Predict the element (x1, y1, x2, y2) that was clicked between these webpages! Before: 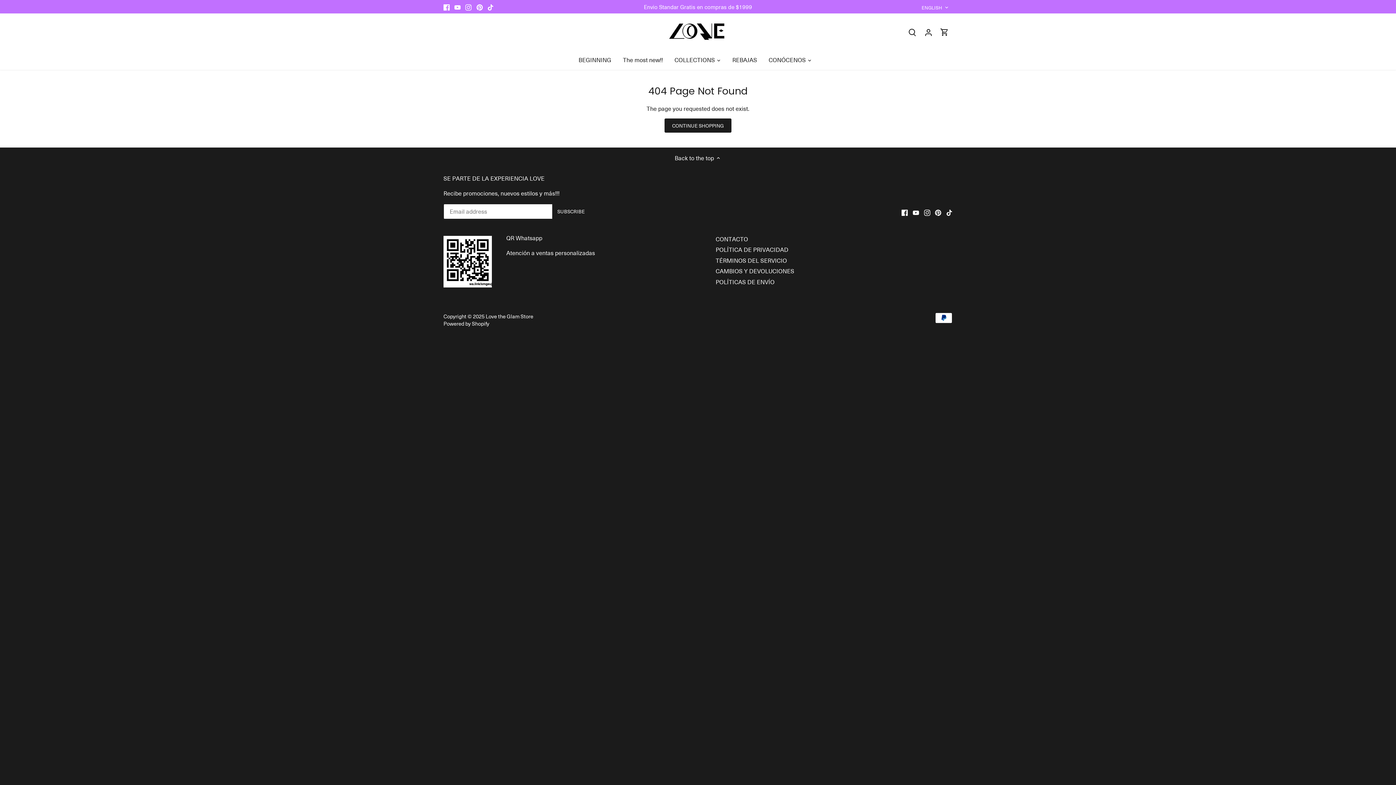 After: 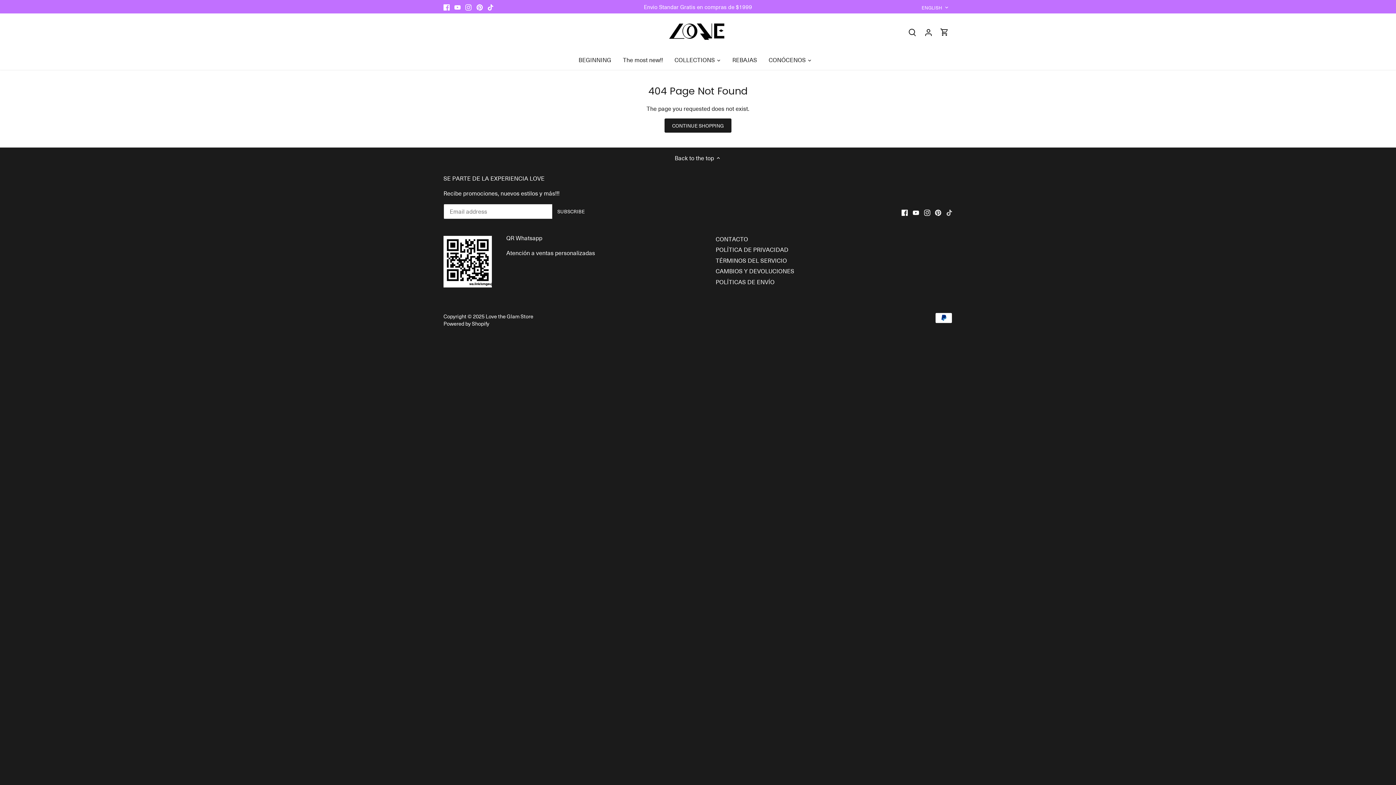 Action: label: Tiktok bbox: (946, 208, 952, 216)